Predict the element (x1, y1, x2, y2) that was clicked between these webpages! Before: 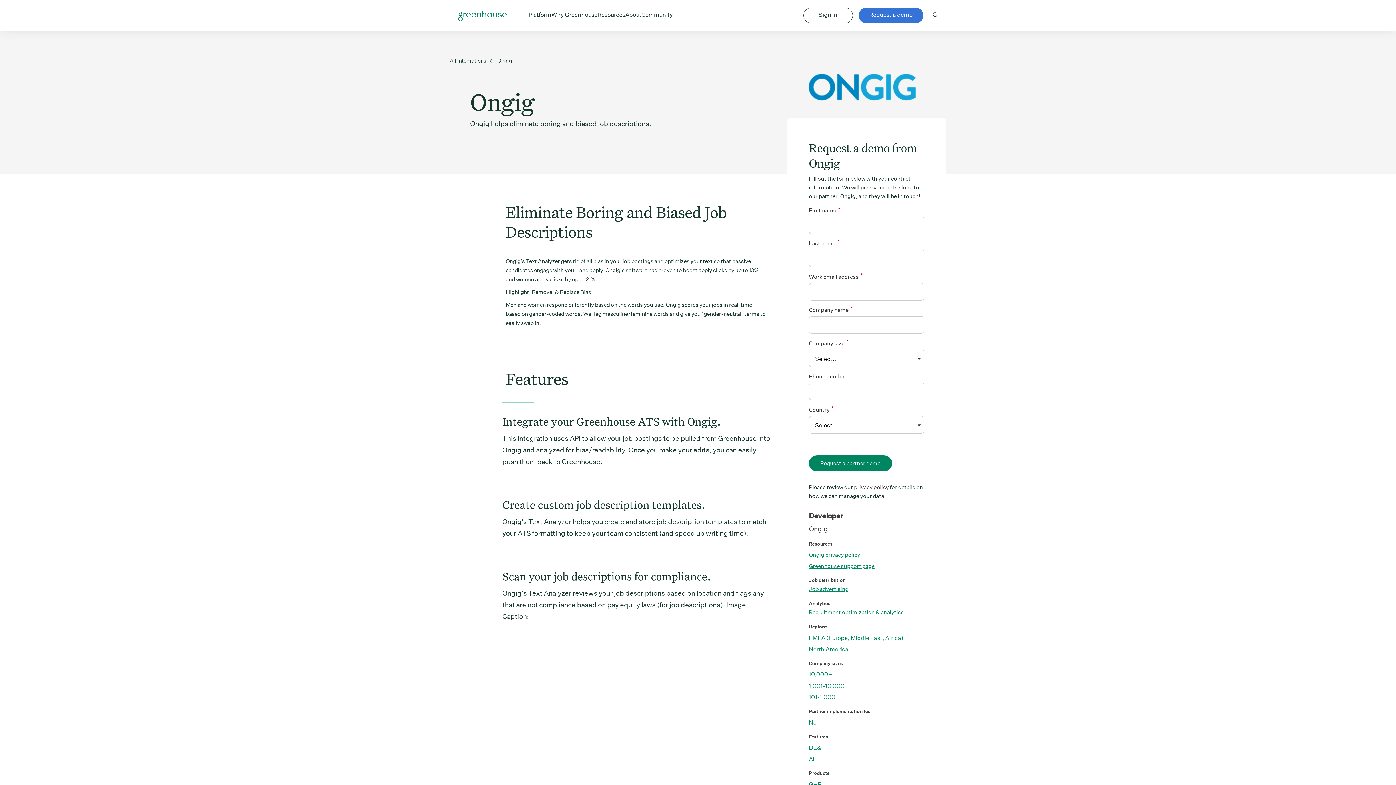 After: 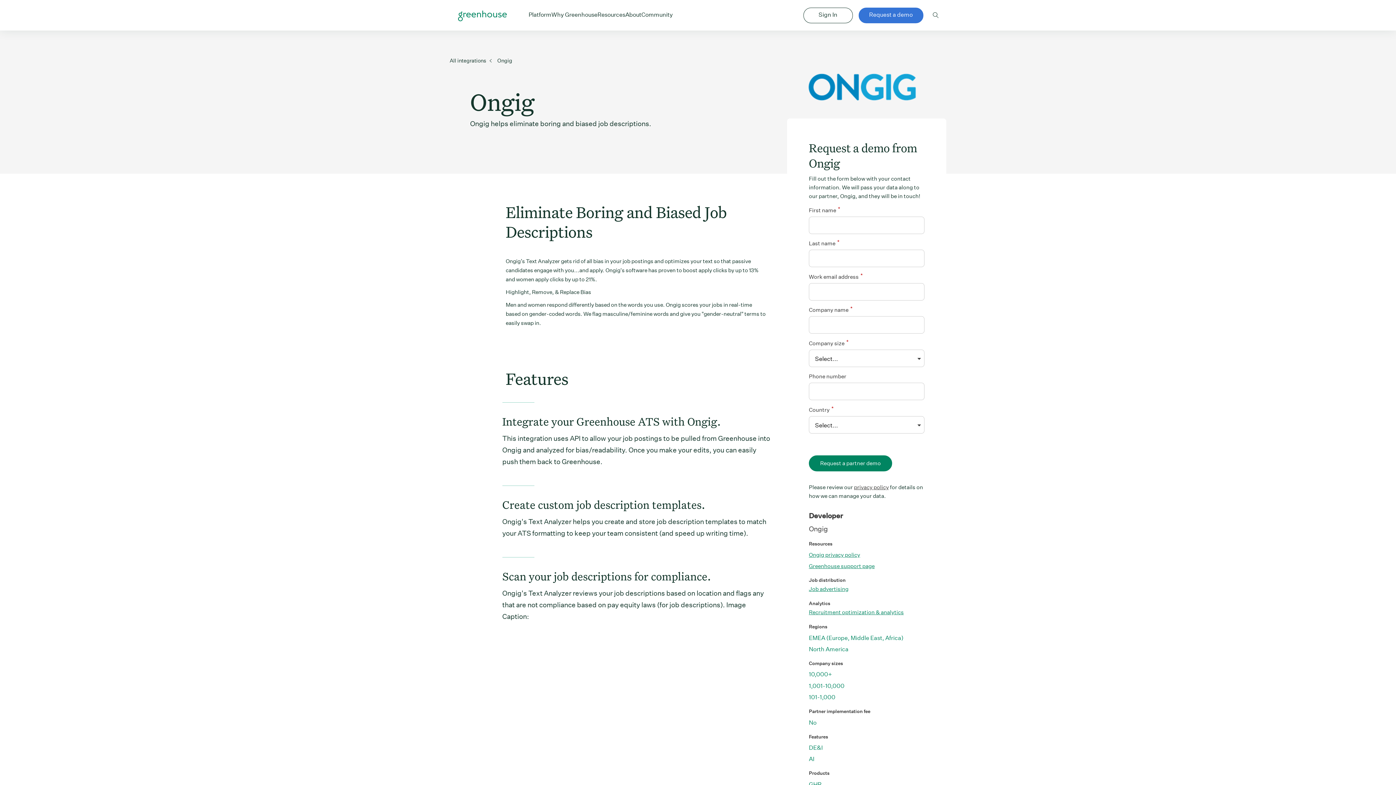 Action: bbox: (854, 483, 889, 490) label: privacy policy